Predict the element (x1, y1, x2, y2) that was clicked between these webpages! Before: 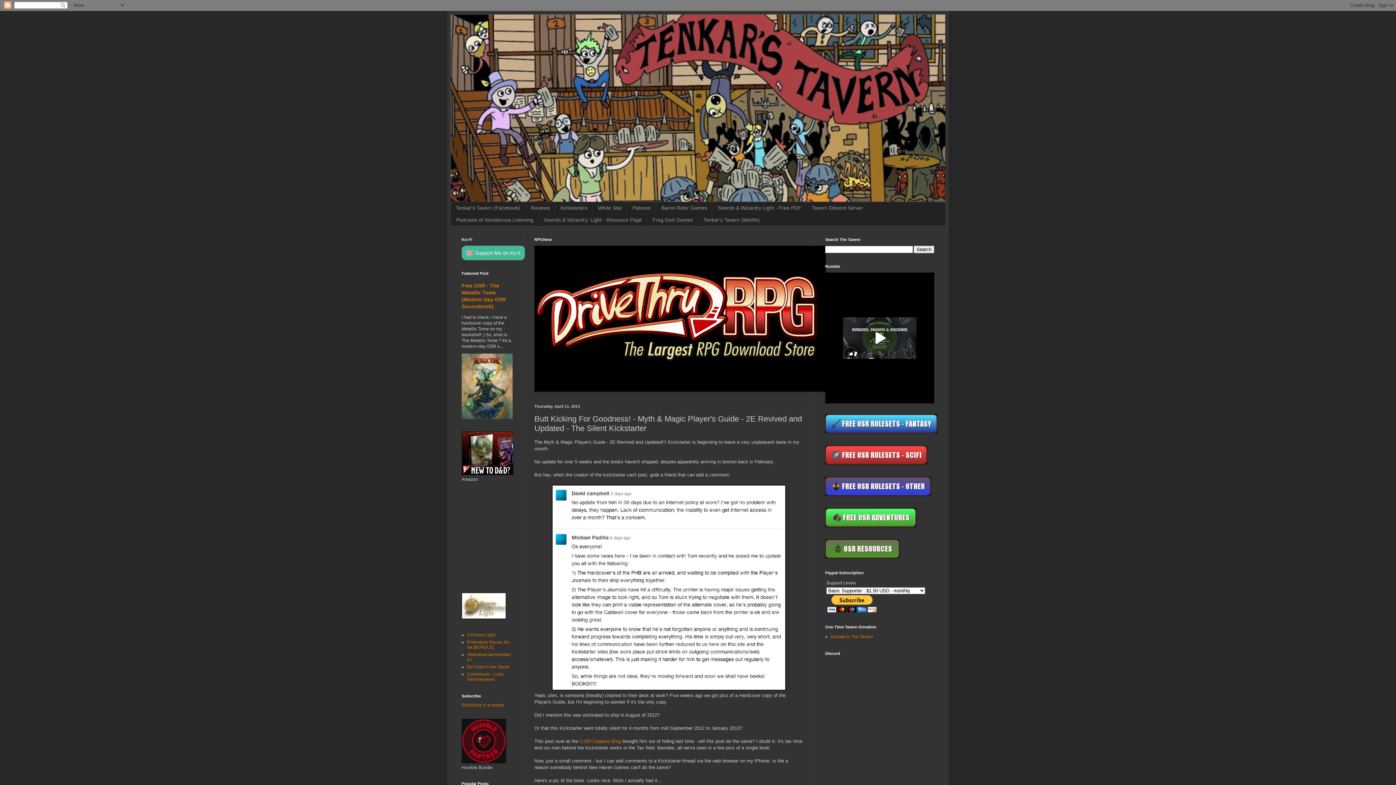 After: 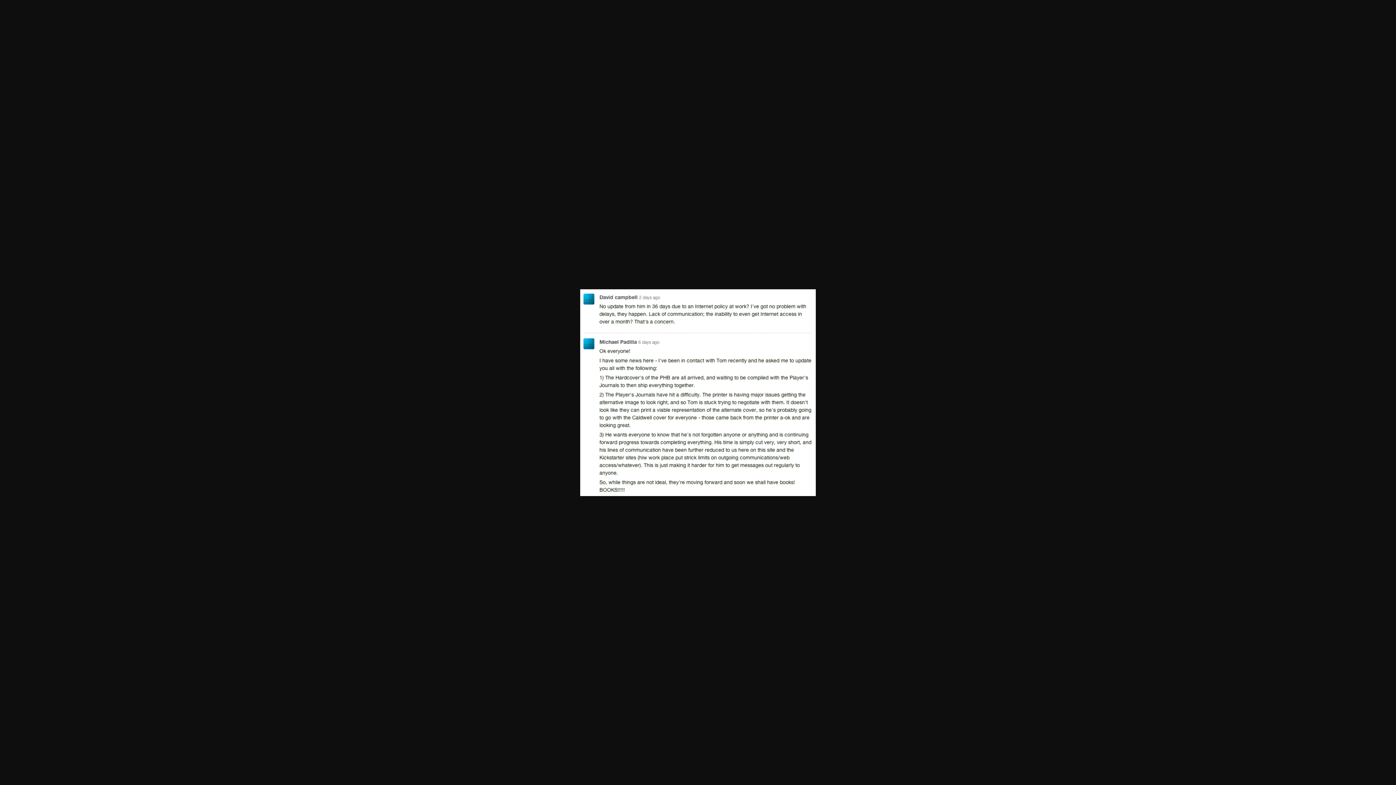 Action: bbox: (552, 686, 786, 692)